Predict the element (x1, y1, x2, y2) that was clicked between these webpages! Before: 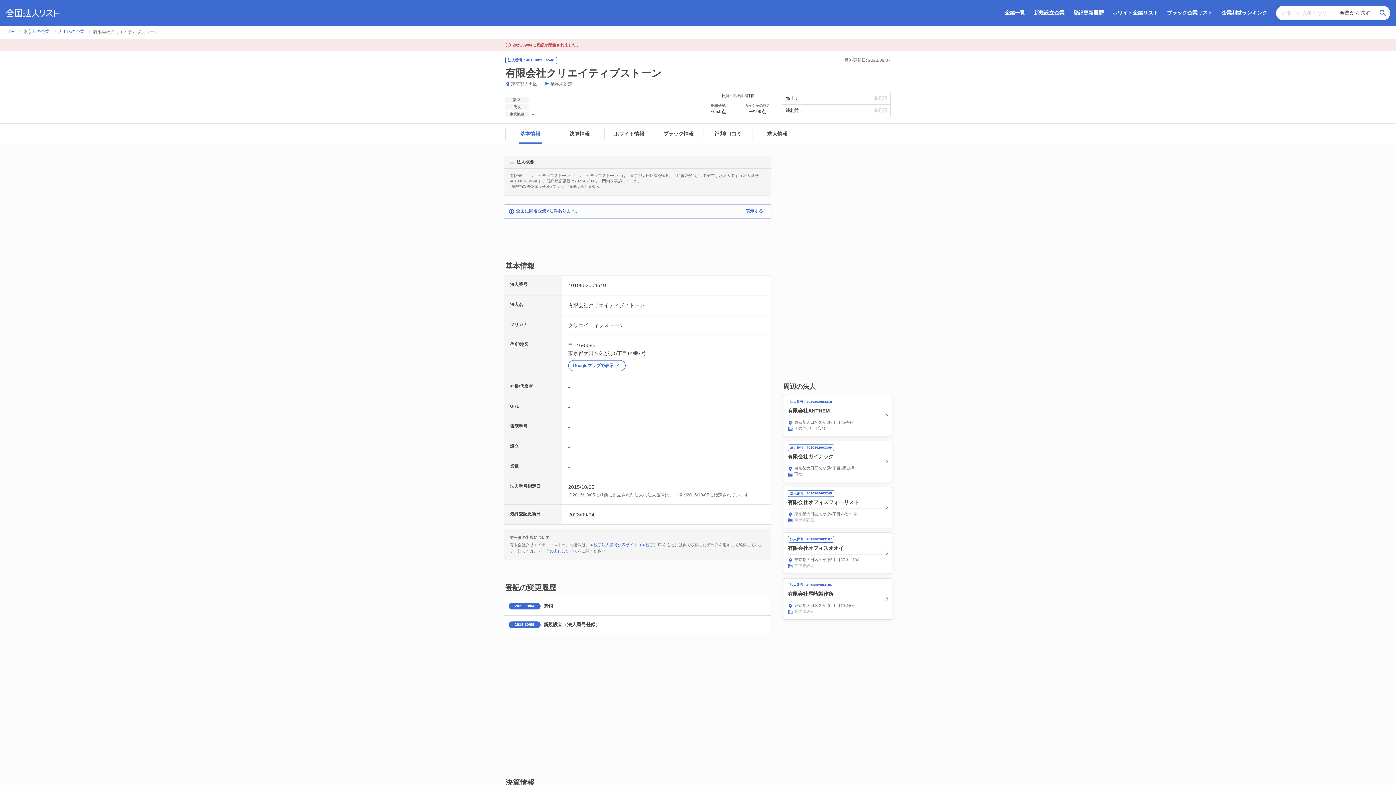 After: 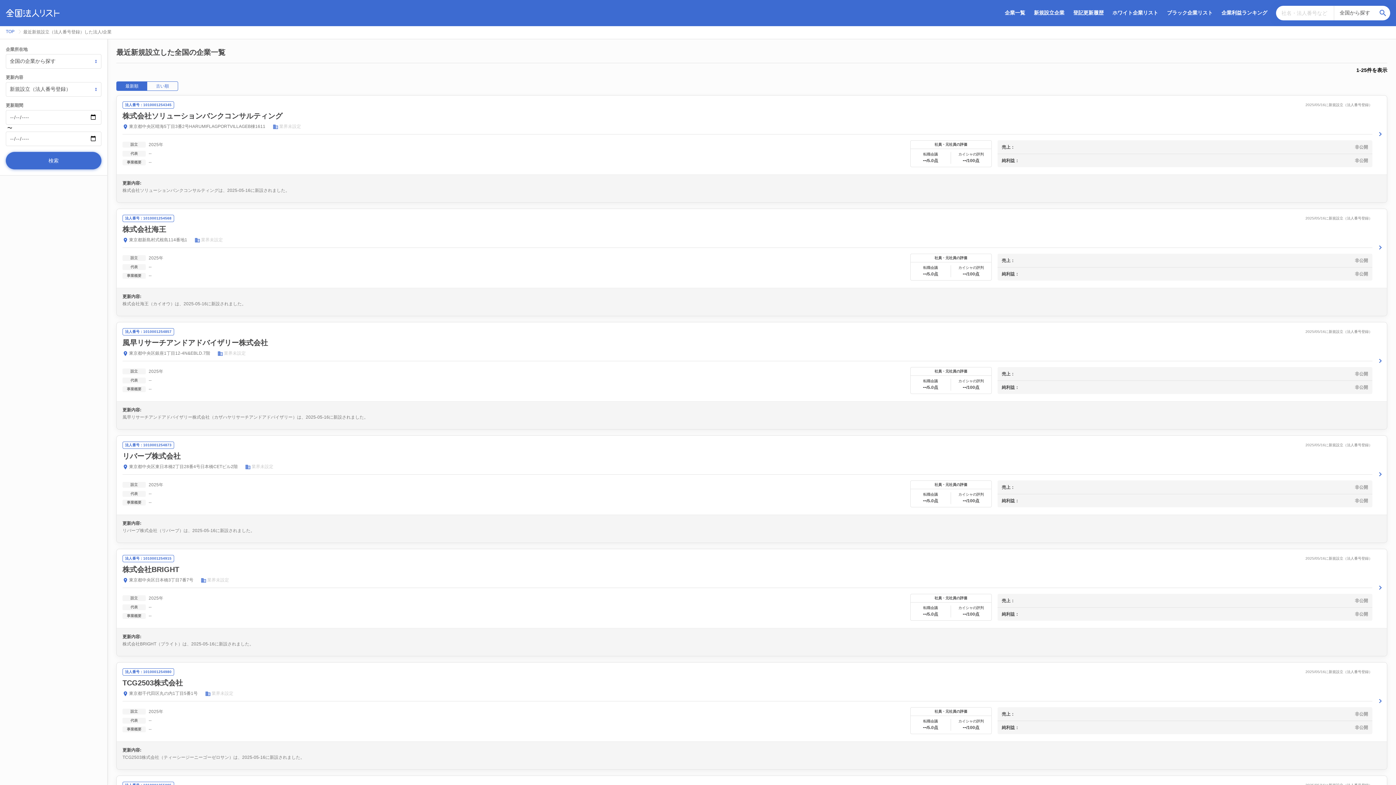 Action: bbox: (1034, 9, 1064, 15) label: 新規設立企業